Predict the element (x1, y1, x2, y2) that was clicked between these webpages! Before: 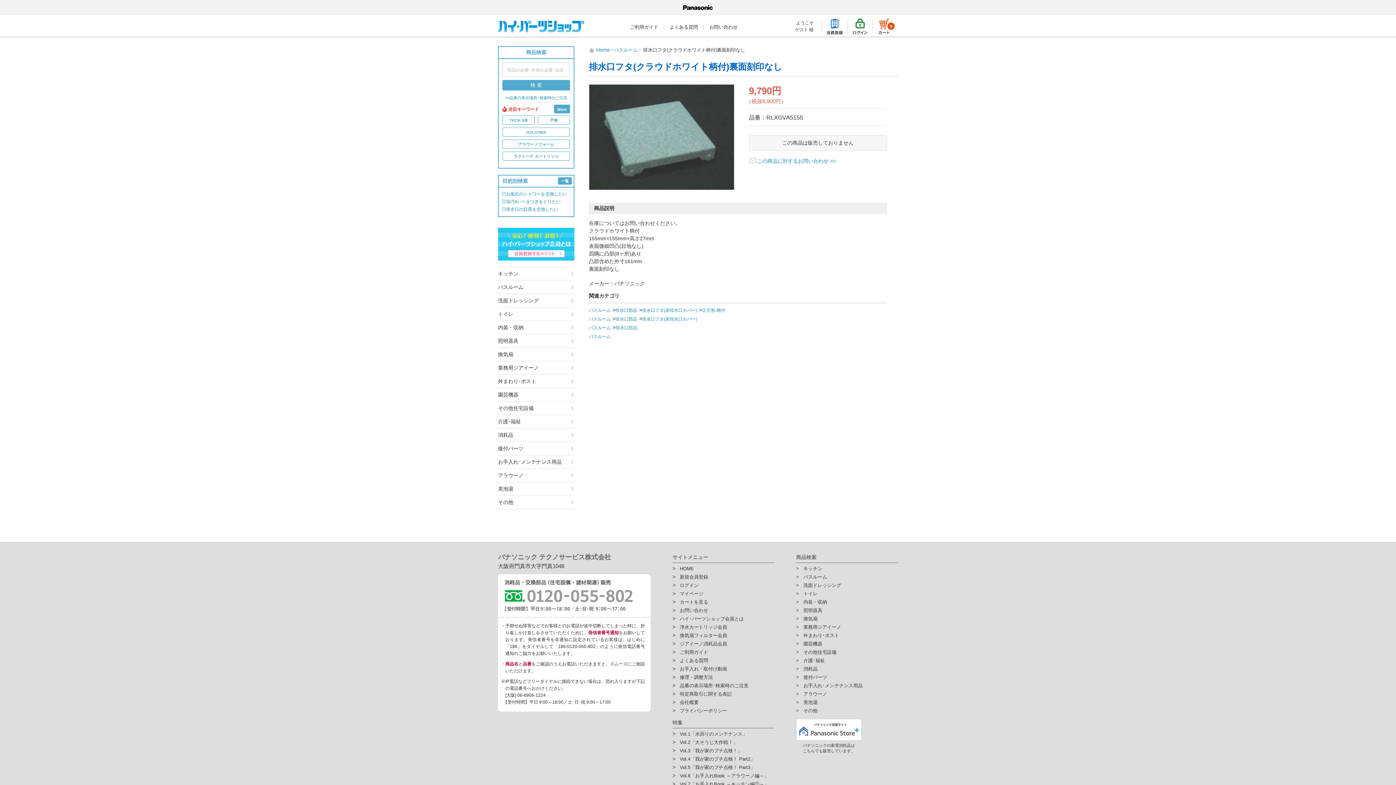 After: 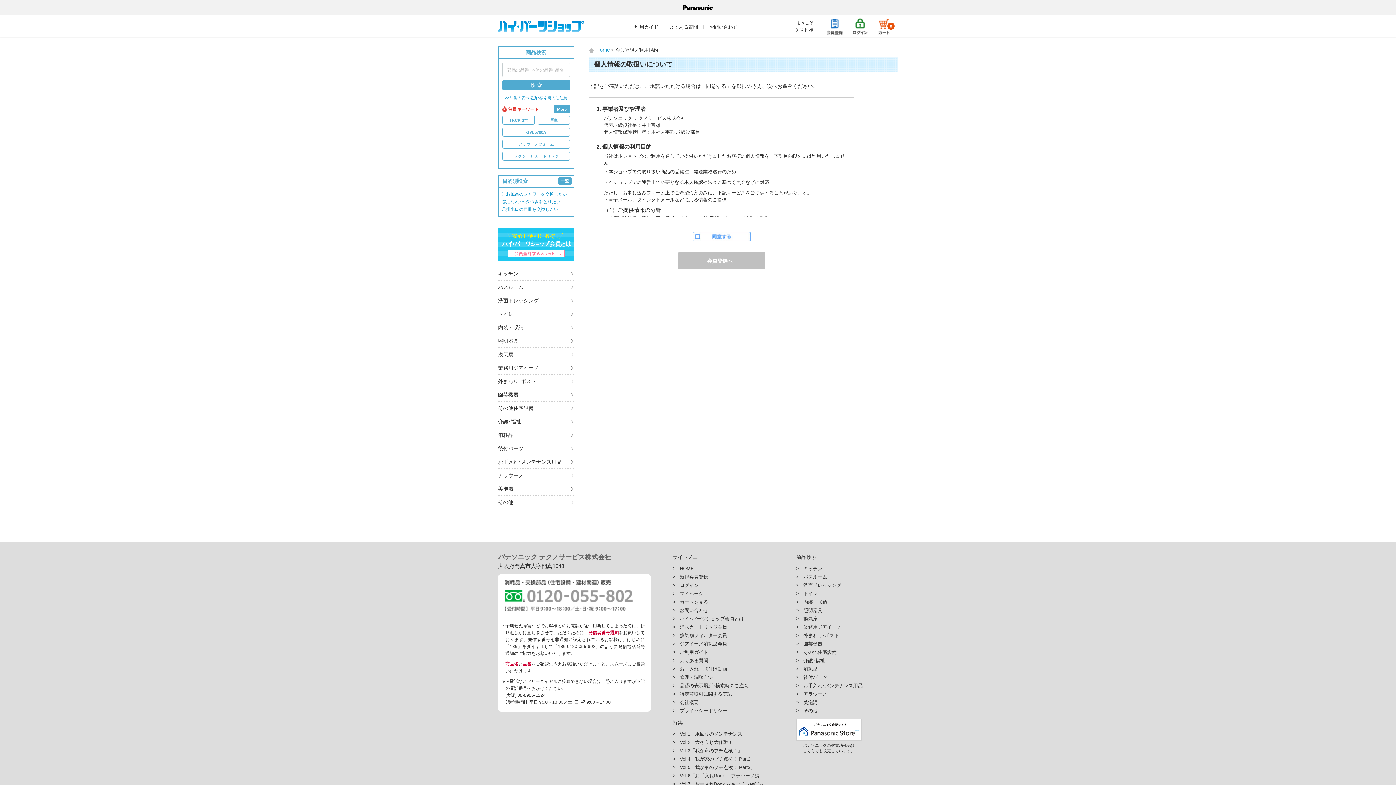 Action: bbox: (822, 15, 847, 36)